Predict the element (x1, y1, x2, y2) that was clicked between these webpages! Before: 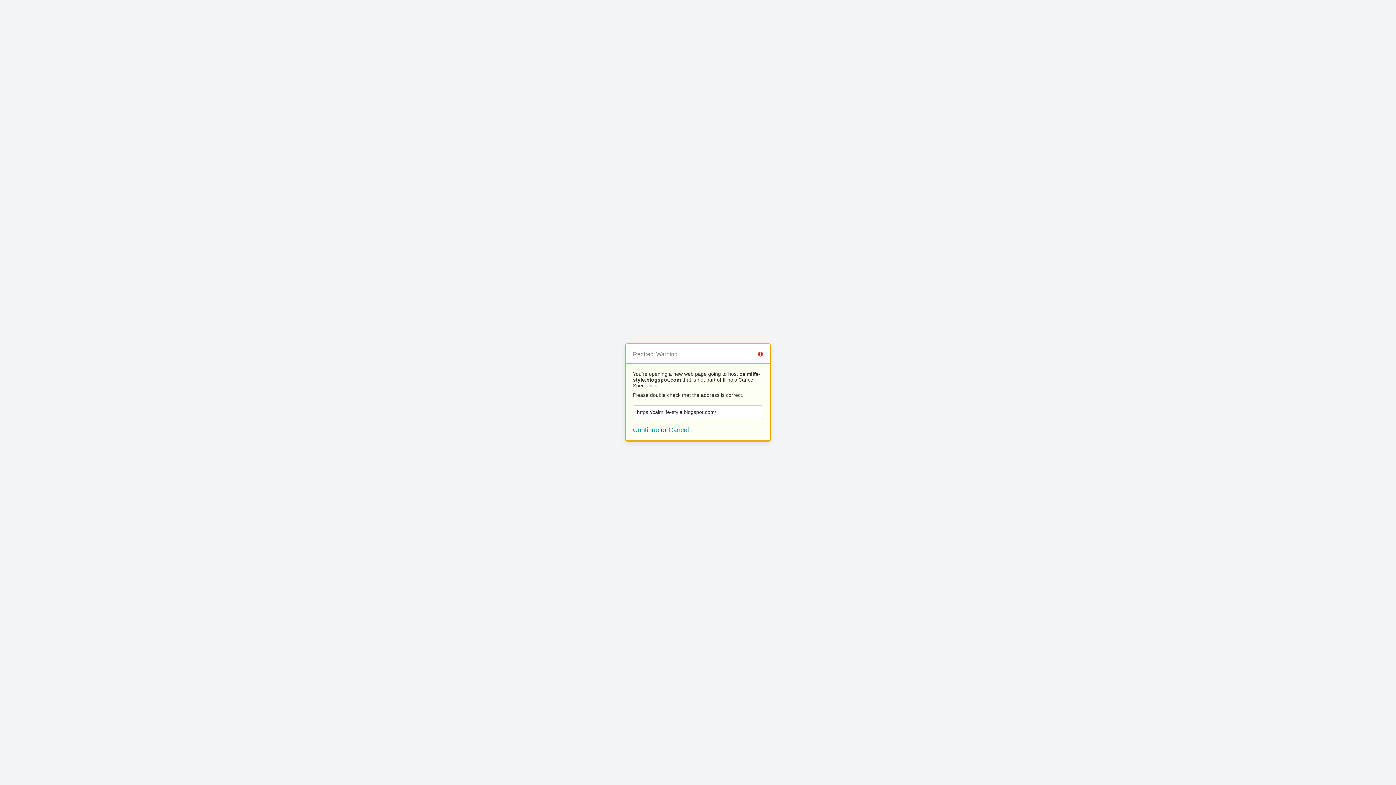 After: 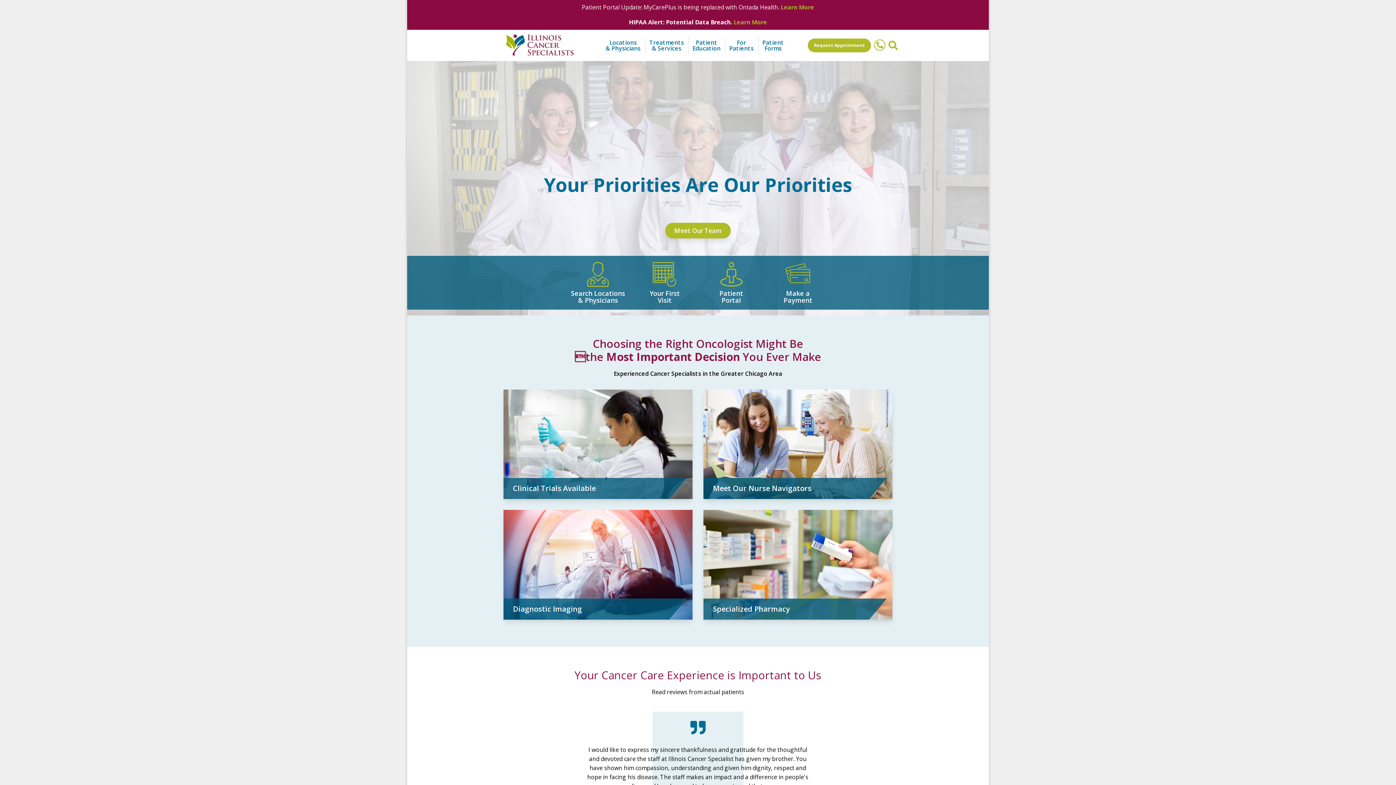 Action: bbox: (668, 426, 689, 433) label: Cancel